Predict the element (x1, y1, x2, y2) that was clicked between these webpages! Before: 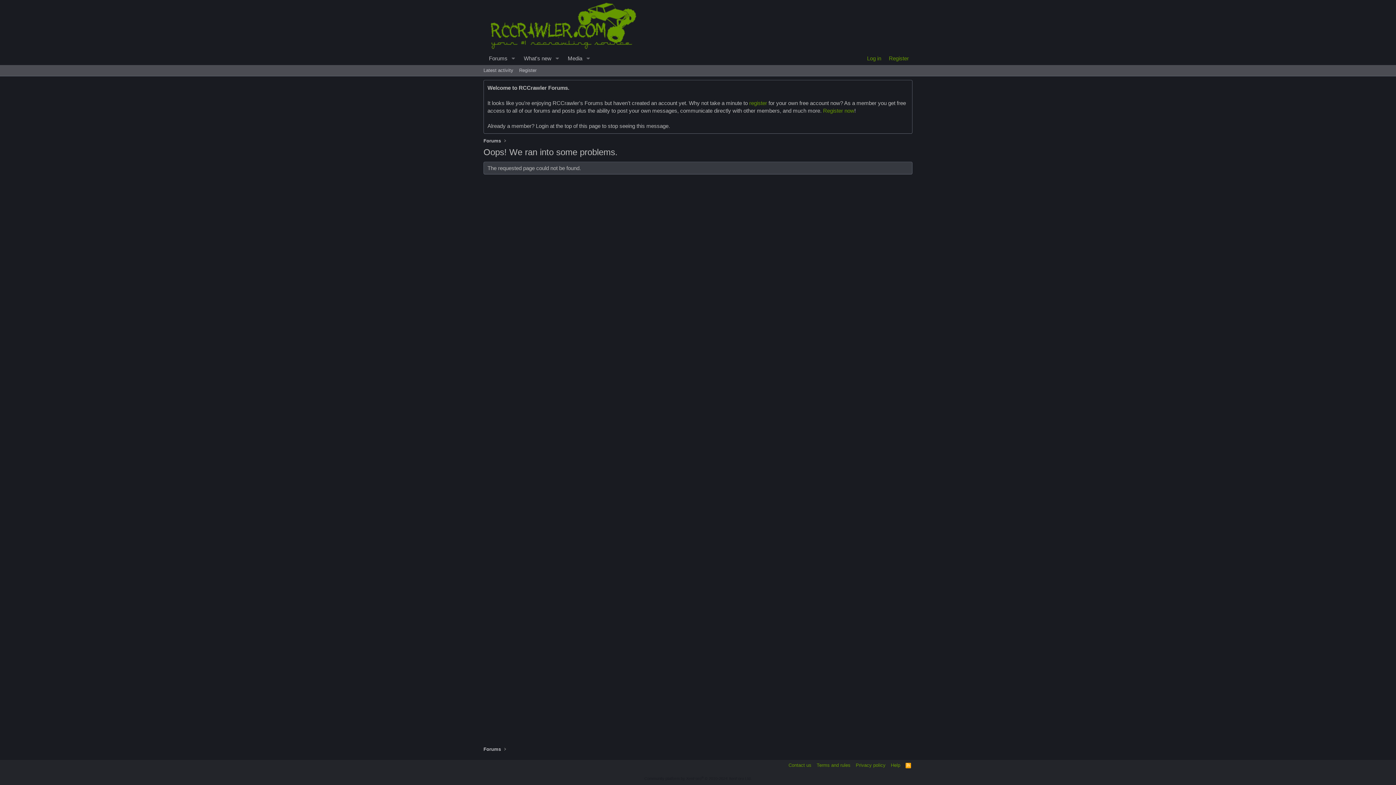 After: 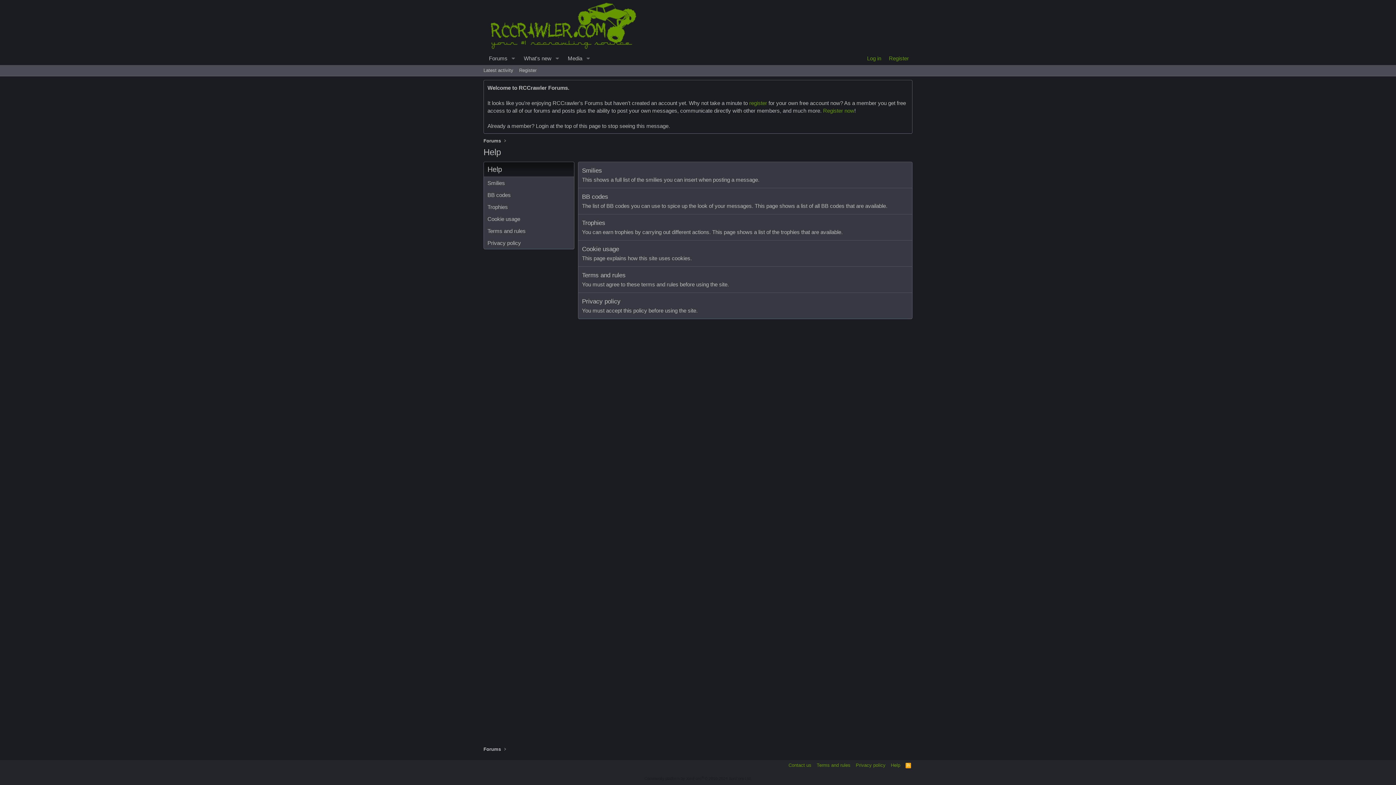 Action: label: Help bbox: (889, 762, 902, 769)